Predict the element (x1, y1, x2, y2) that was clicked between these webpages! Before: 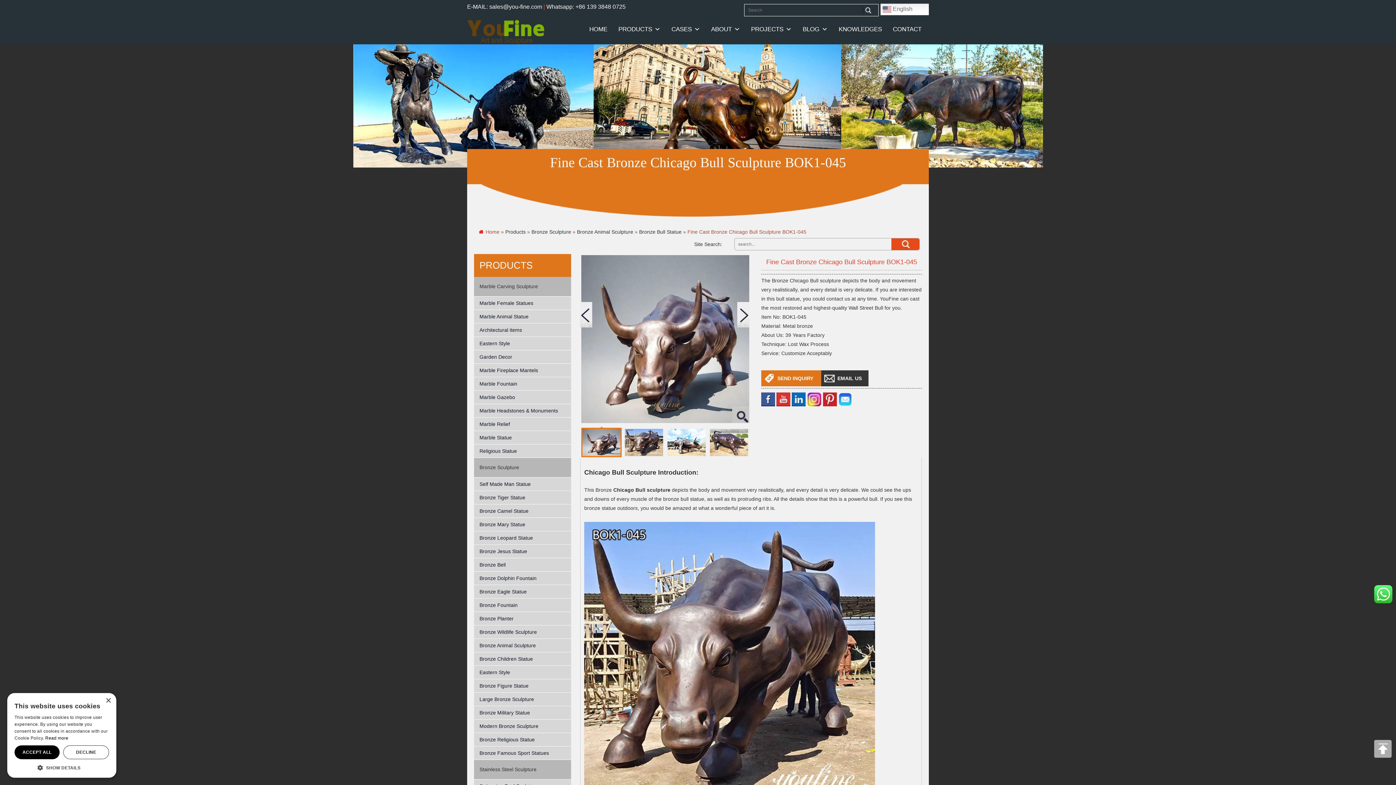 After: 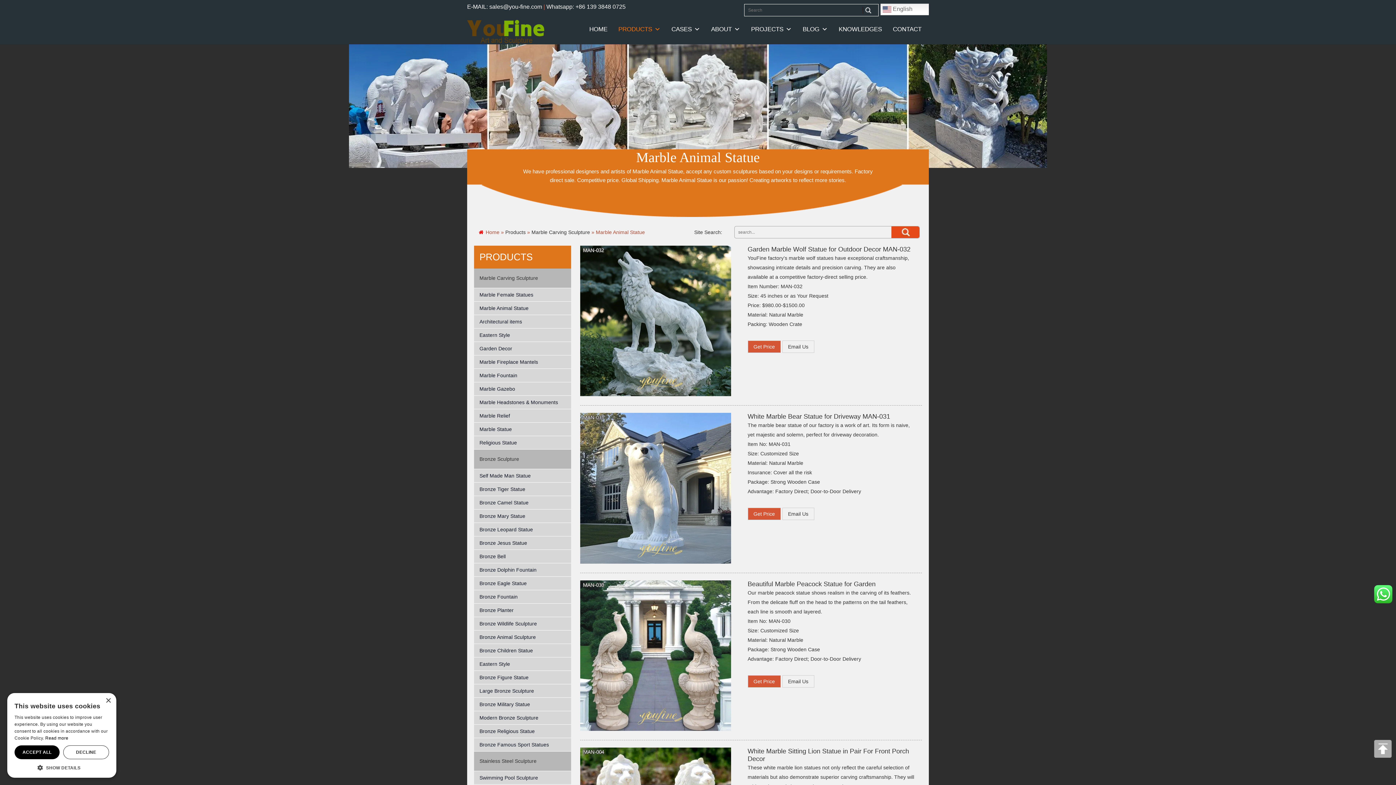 Action: label: Marble Animal Statue bbox: (474, 310, 571, 323)